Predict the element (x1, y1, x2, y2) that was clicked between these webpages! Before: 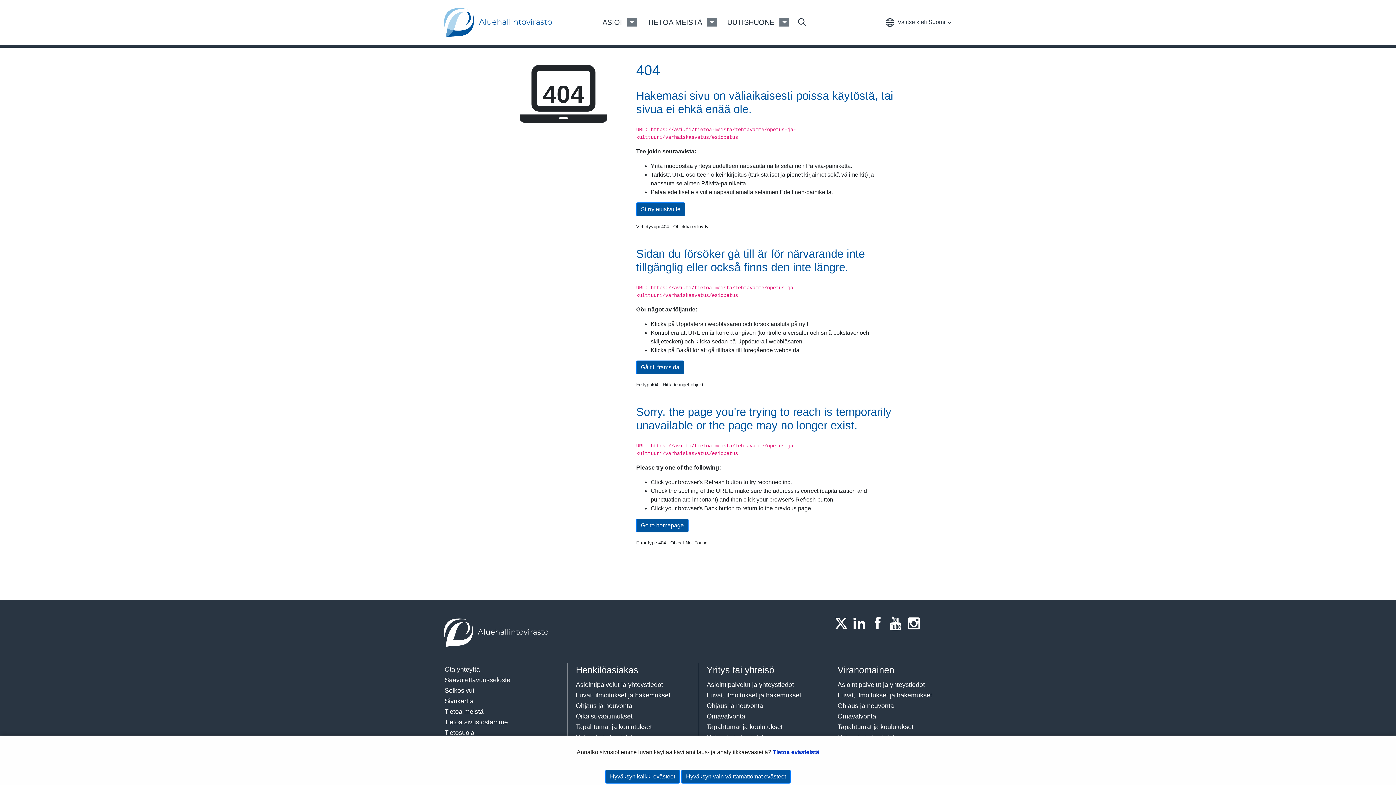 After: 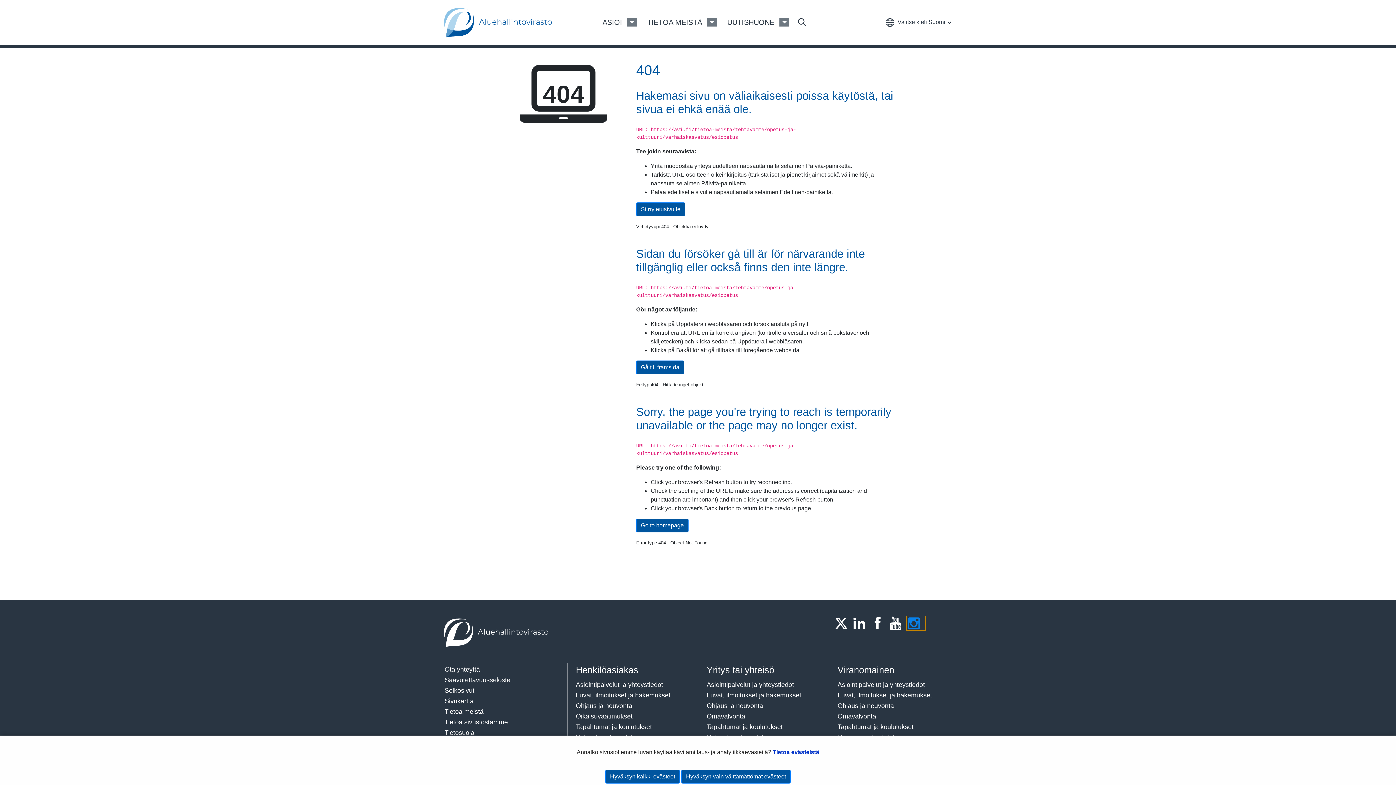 Action: label: Instagram bbox: (907, 616, 925, 630)